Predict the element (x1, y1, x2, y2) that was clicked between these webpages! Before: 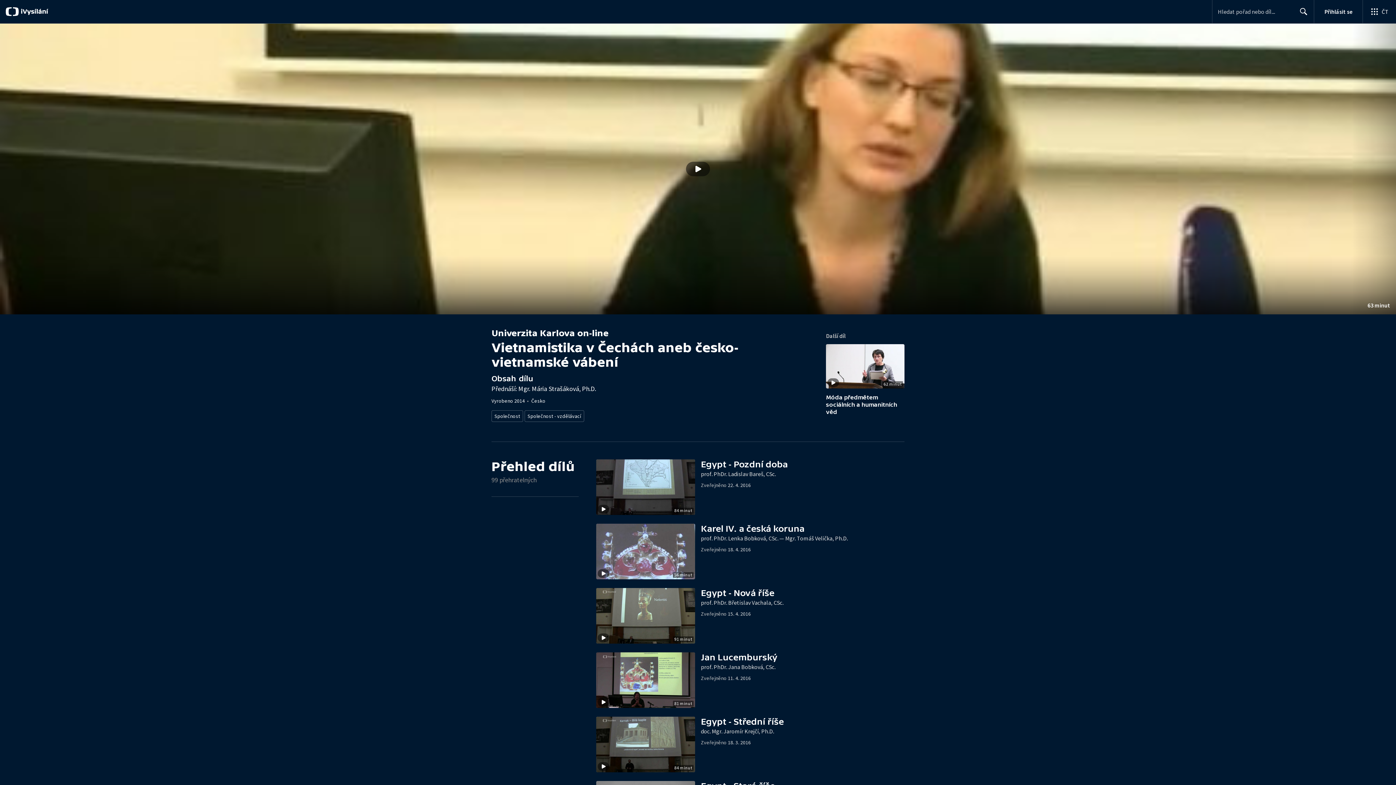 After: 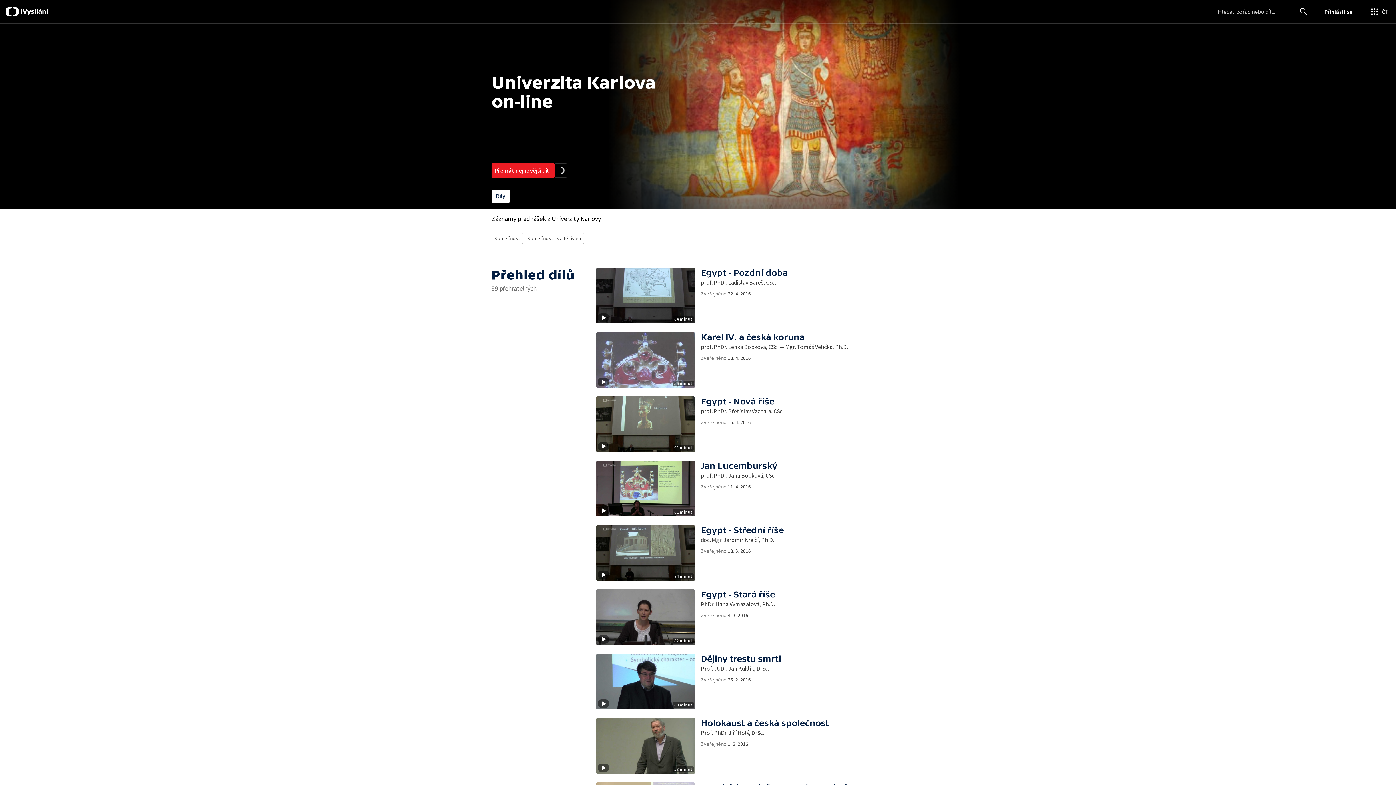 Action: label: Univerzita Karlova on-line bbox: (491, 330, 608, 337)